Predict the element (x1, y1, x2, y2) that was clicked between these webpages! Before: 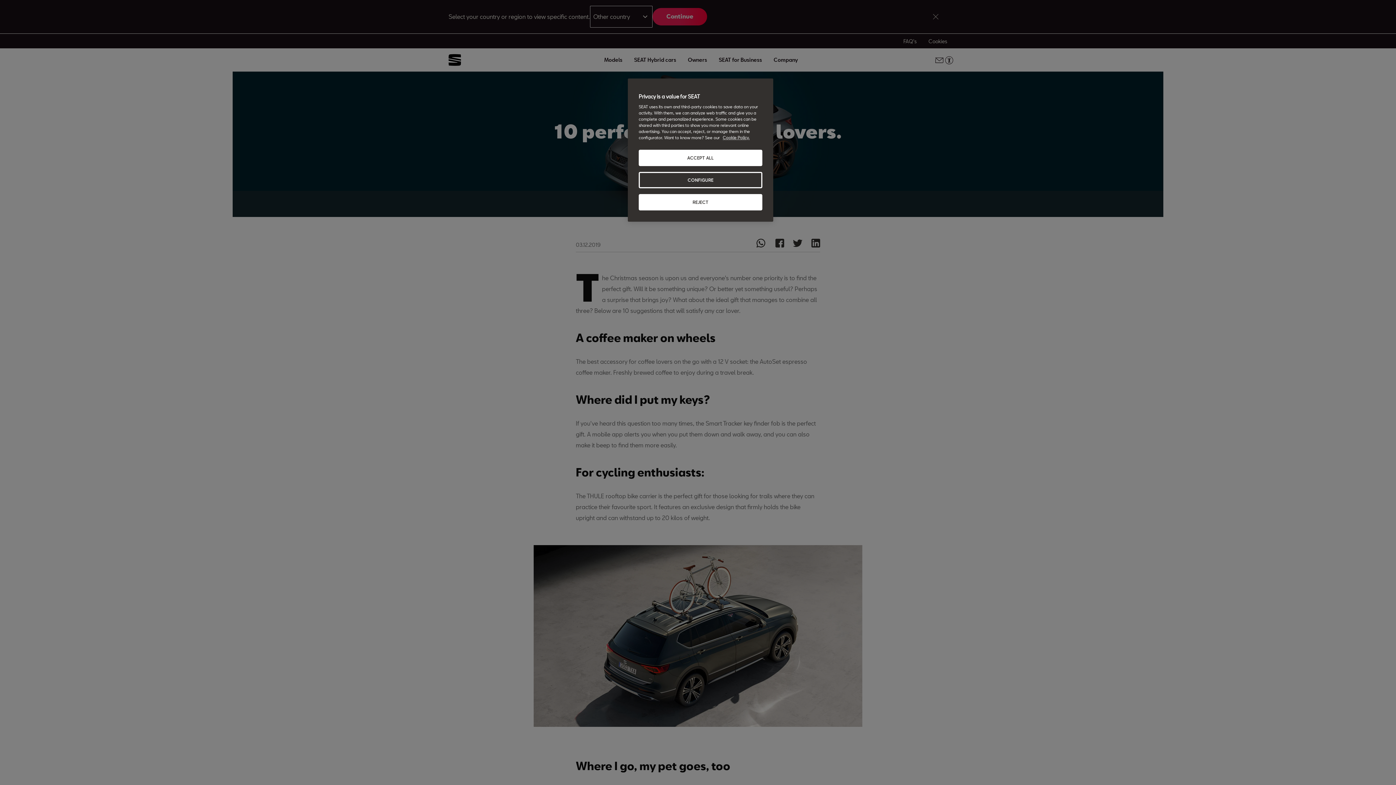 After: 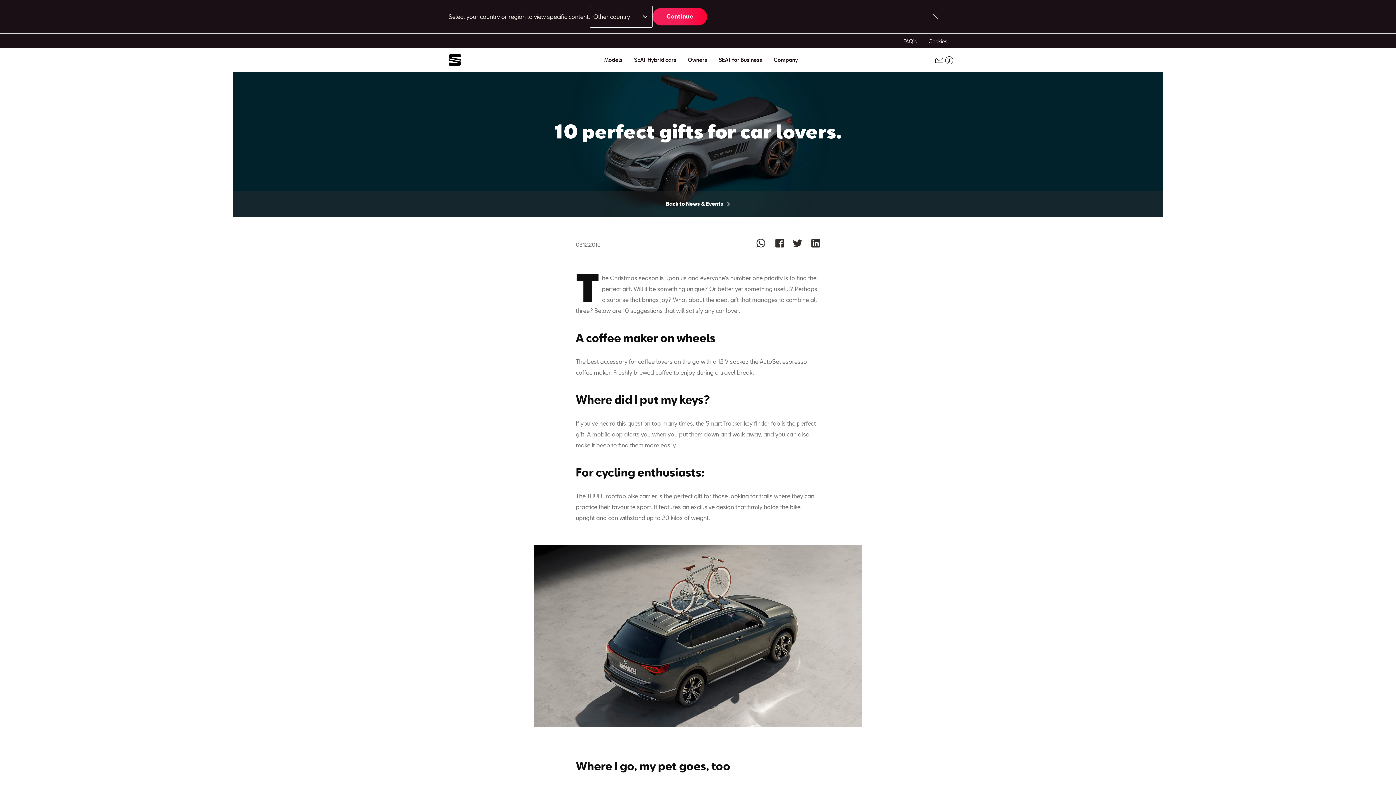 Action: label: REJECT bbox: (638, 194, 762, 210)